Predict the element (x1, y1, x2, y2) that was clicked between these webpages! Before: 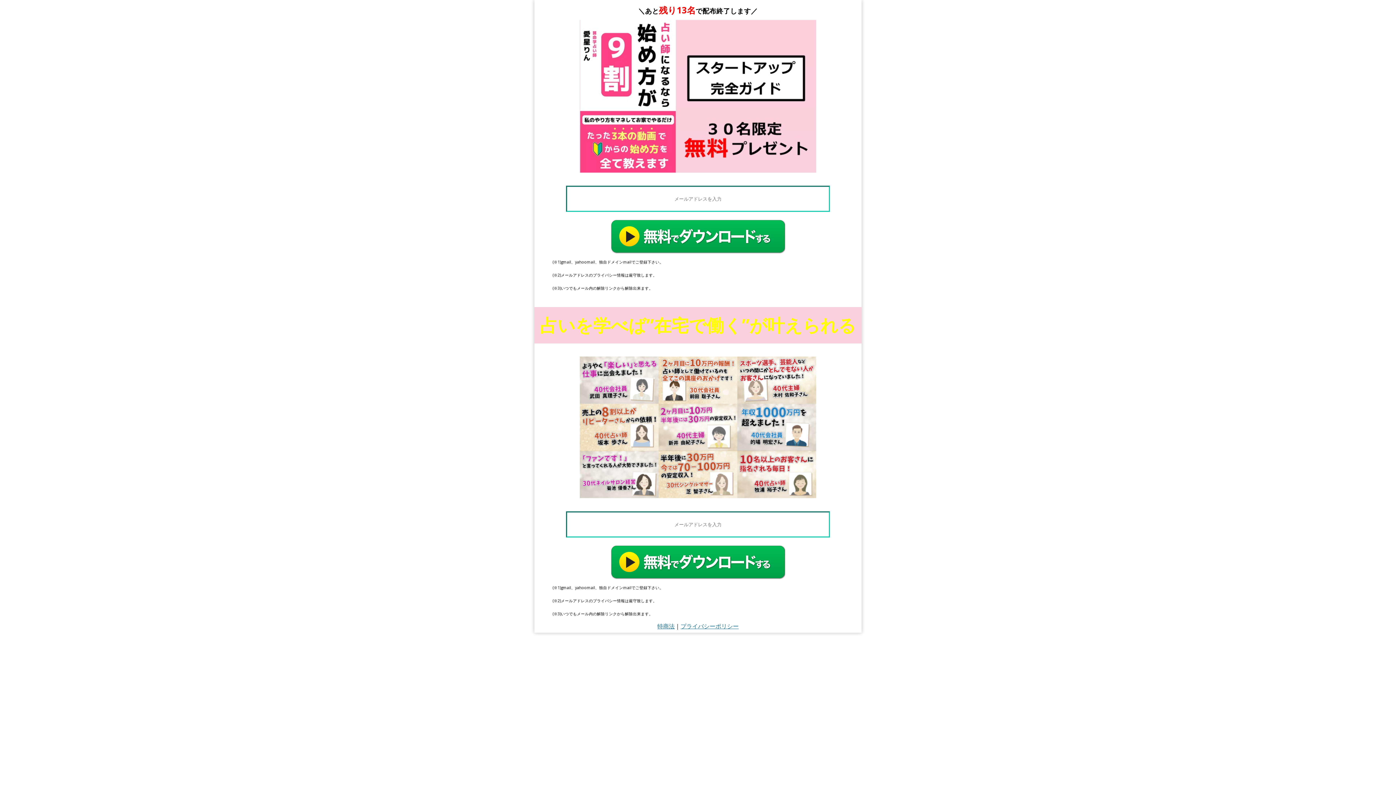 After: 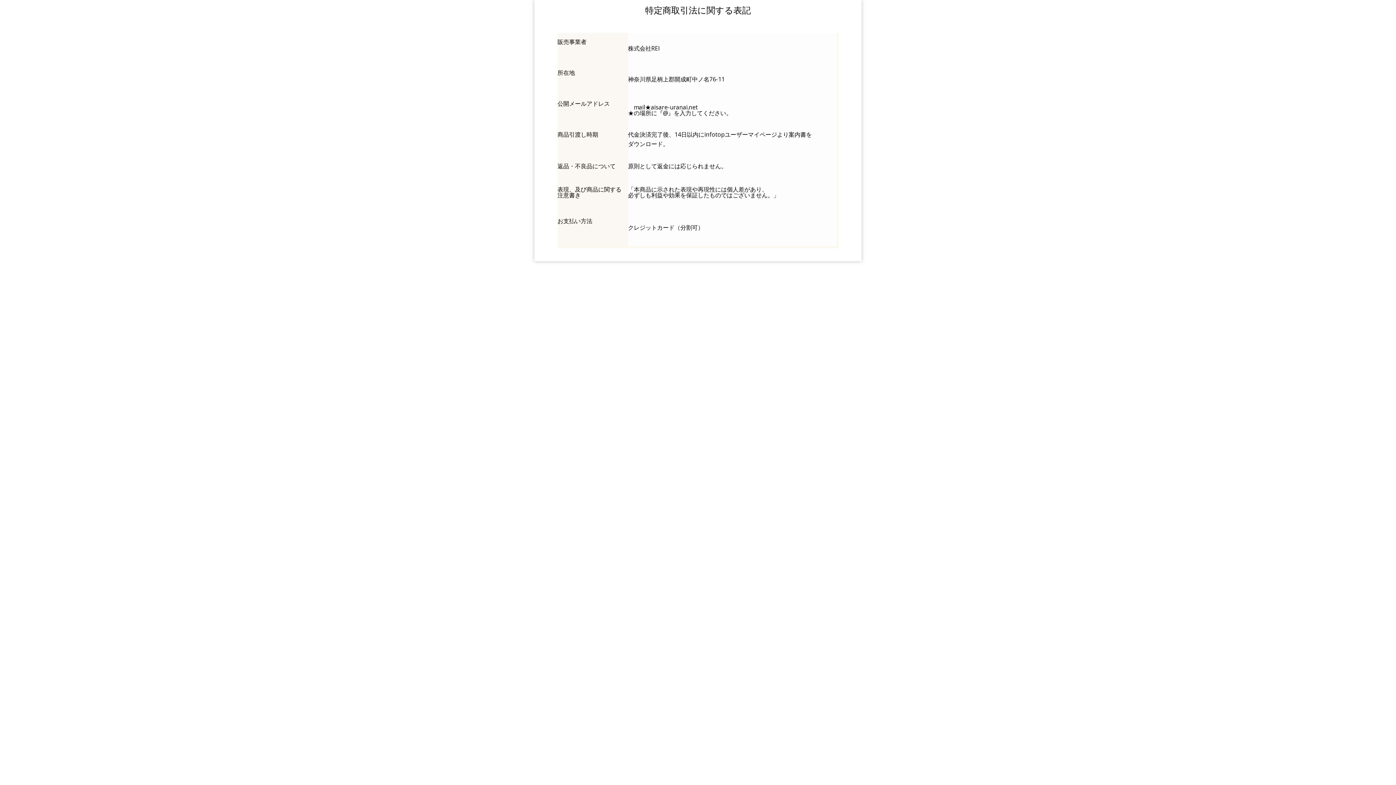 Action: label: 特商法 bbox: (657, 622, 674, 630)